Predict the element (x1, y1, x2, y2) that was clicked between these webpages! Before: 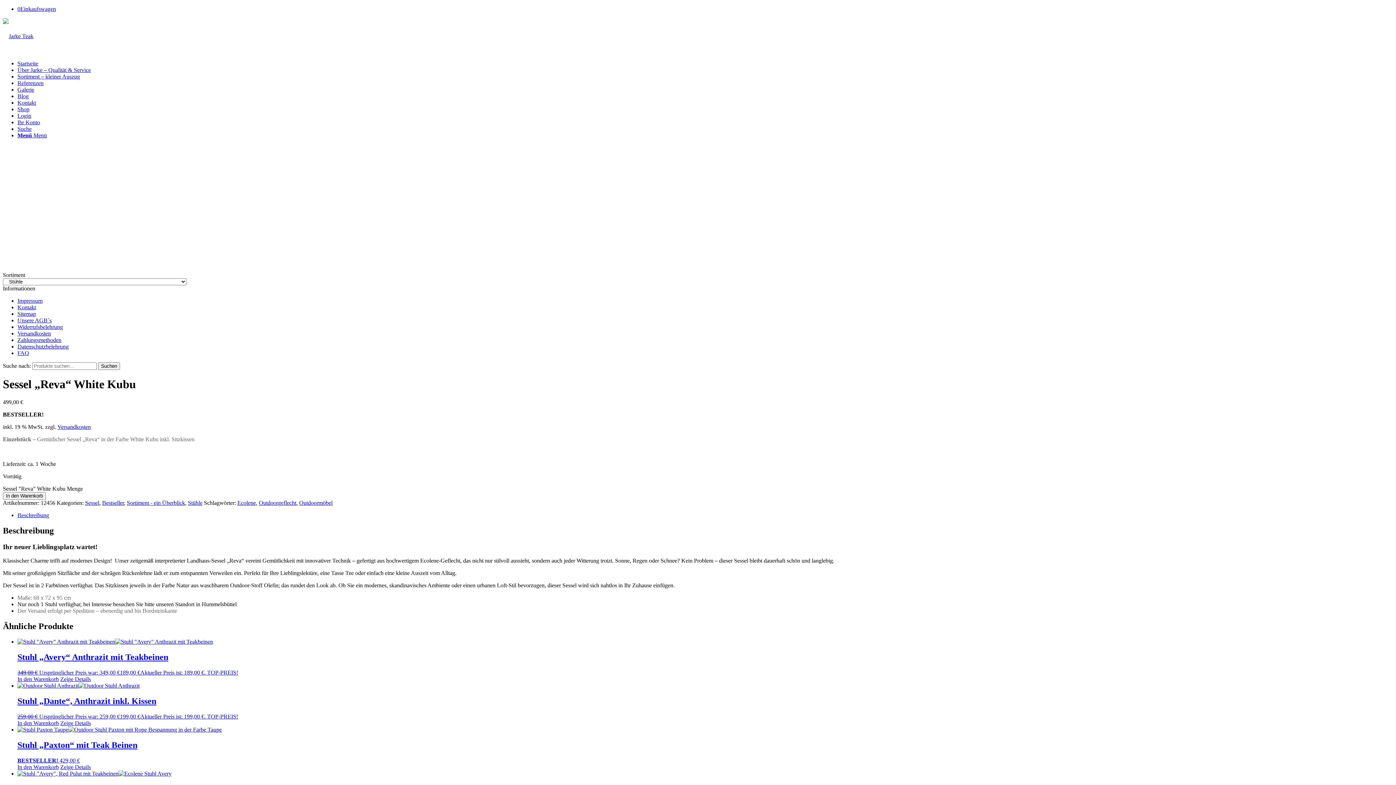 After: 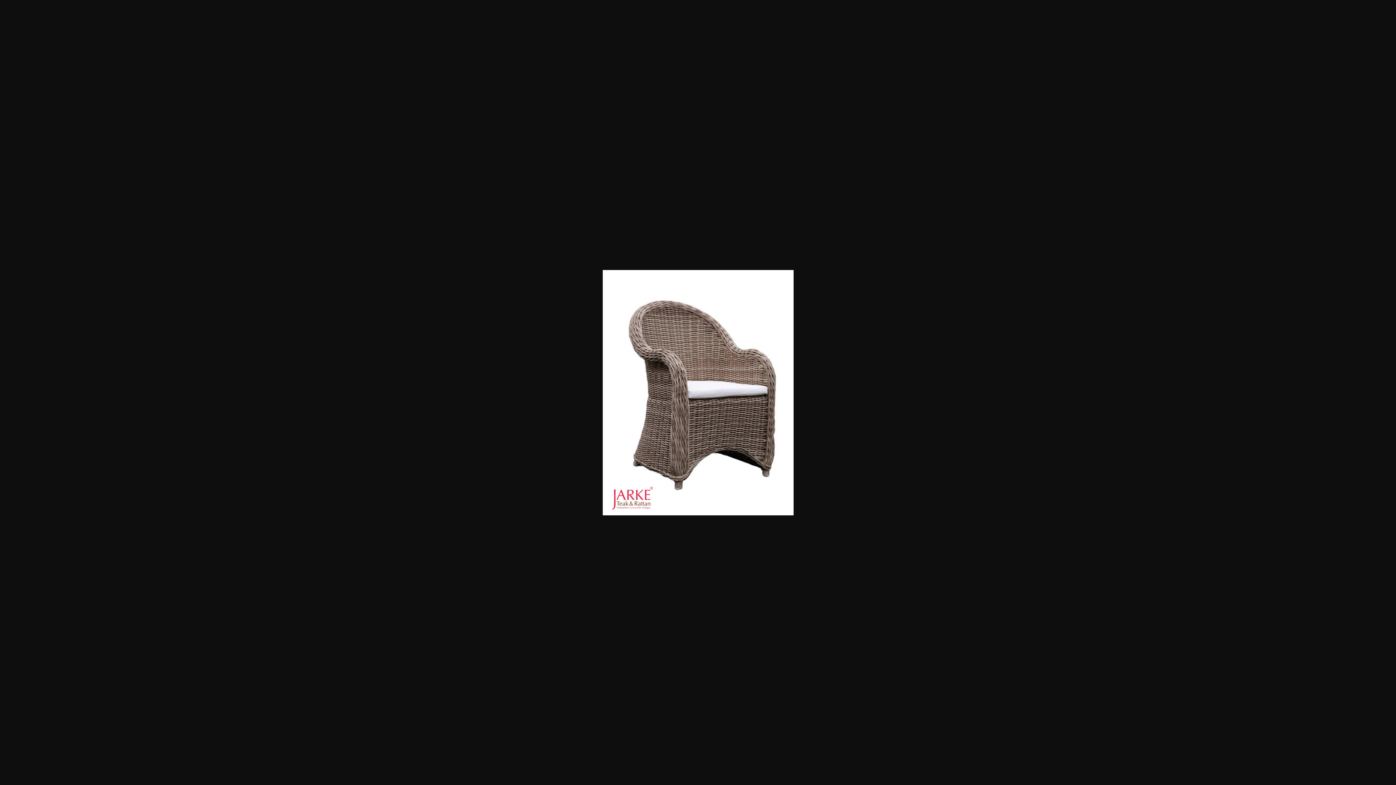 Action: bbox: (2, 258, 92, 265)